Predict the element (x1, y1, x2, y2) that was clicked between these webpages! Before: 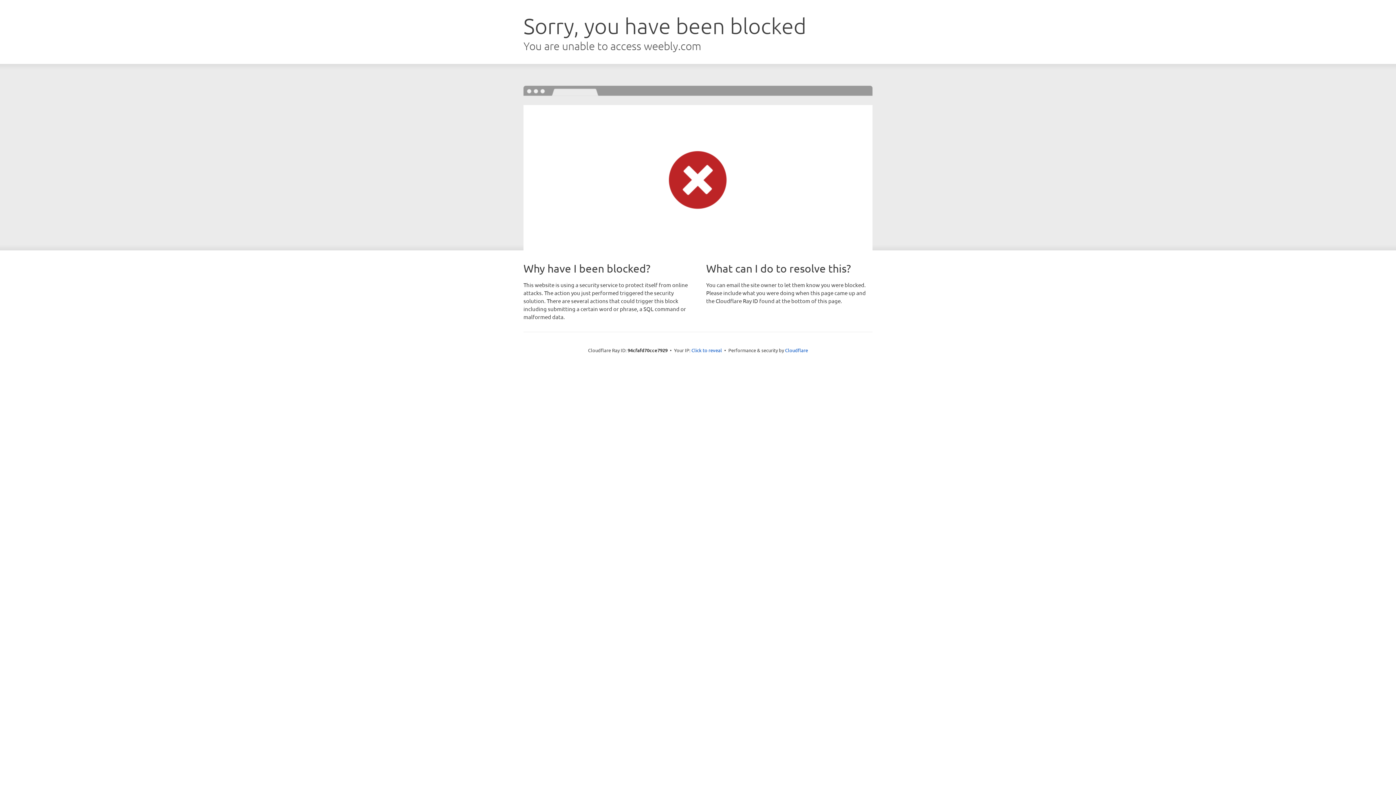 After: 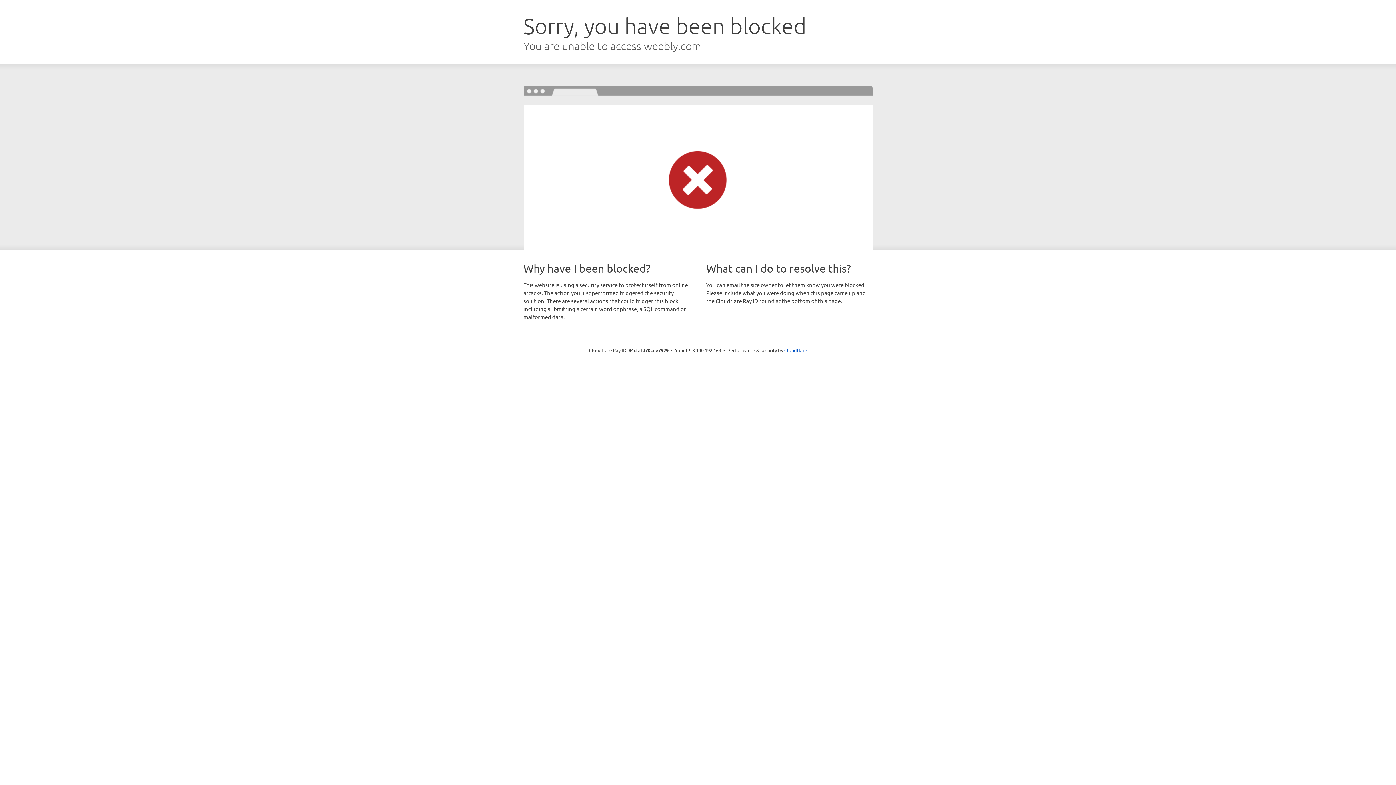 Action: label: Click to reveal bbox: (691, 346, 722, 353)